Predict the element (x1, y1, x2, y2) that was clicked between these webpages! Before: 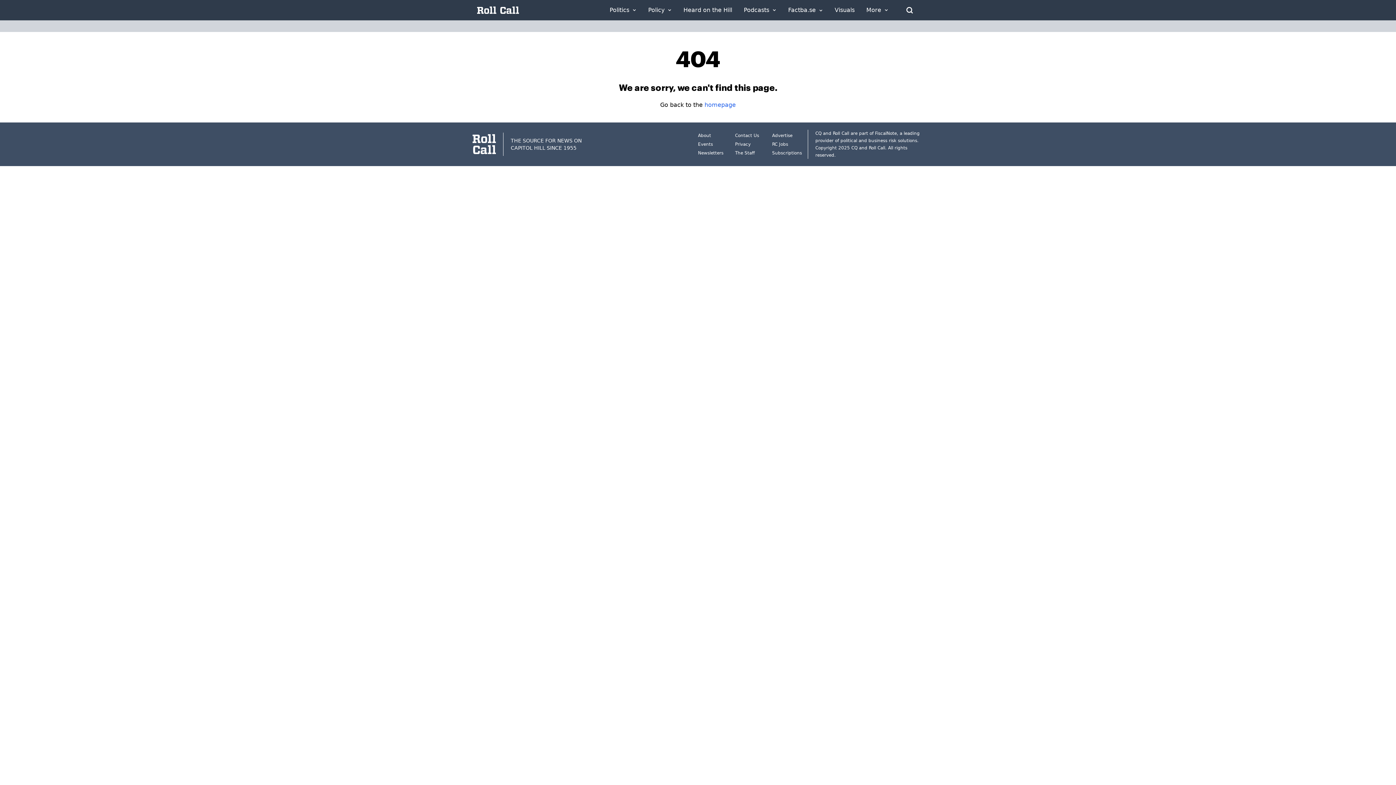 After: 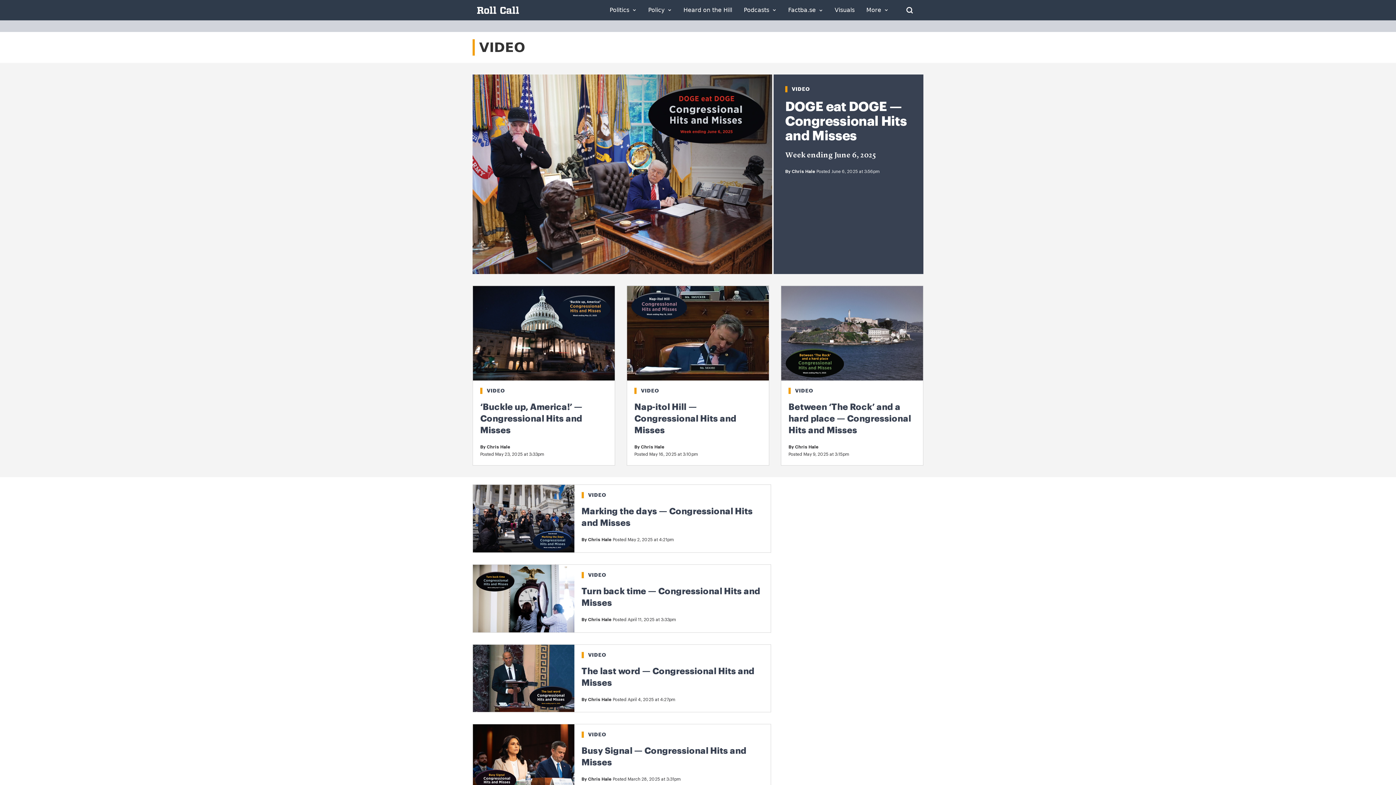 Action: bbox: (834, 7, 854, 13) label: Visuals